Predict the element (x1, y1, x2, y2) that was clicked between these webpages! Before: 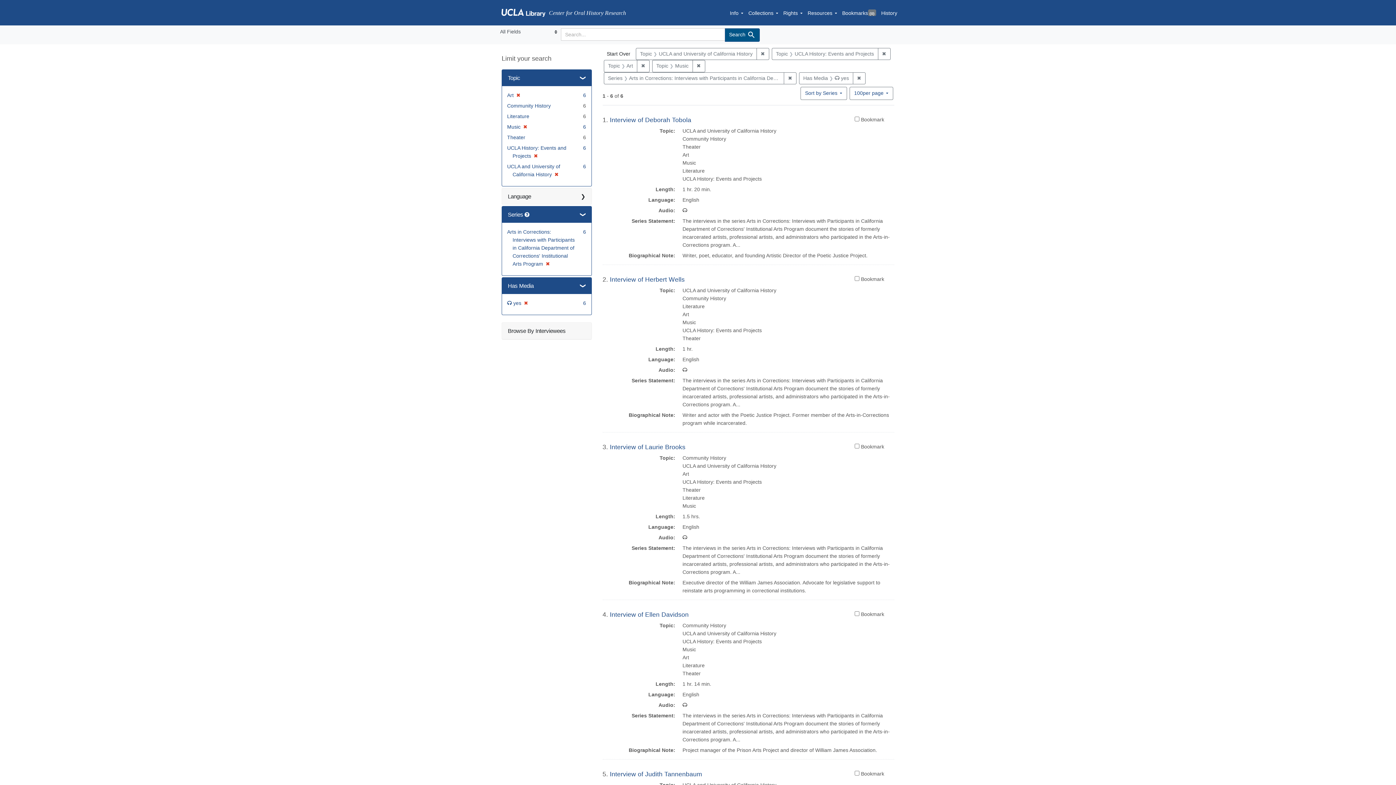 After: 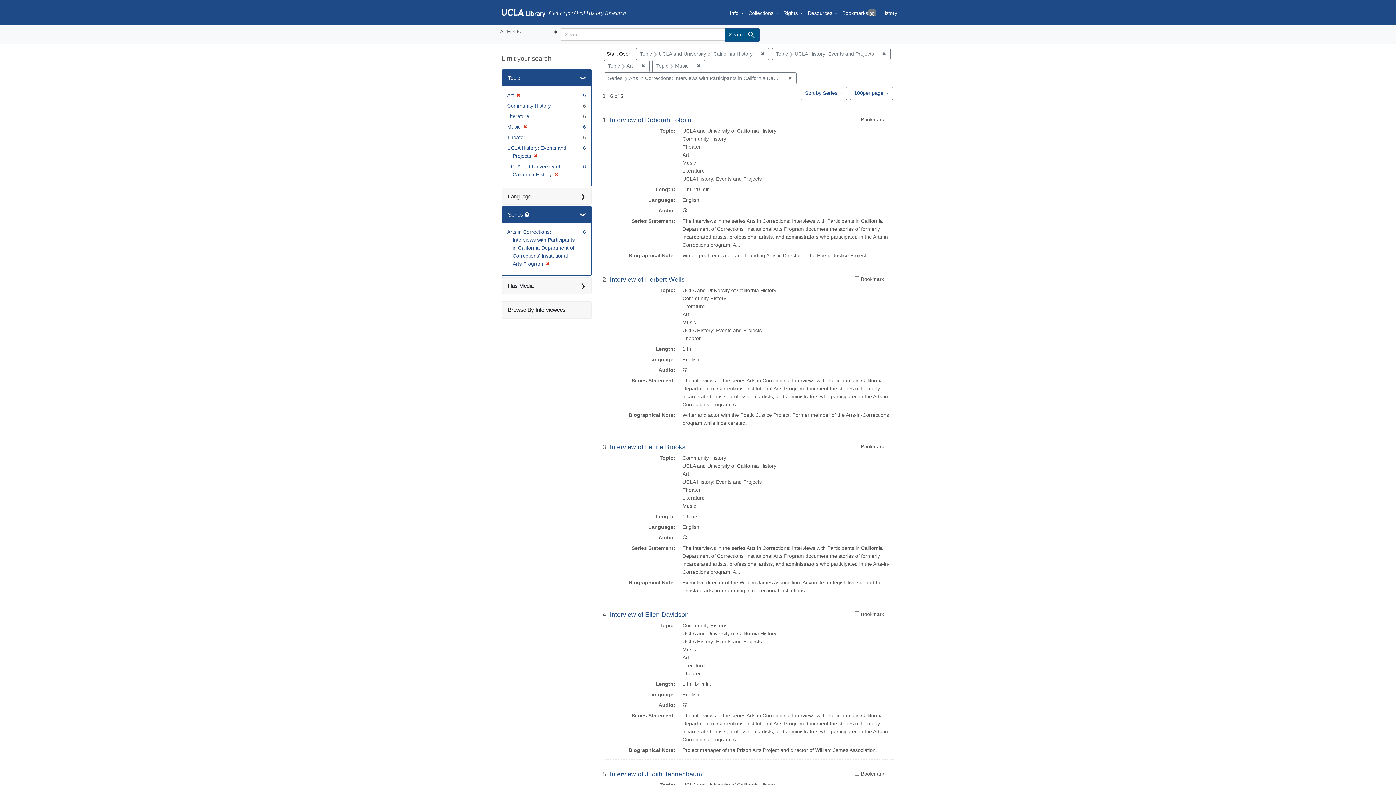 Action: label: ✖
[remove] bbox: (521, 300, 528, 306)